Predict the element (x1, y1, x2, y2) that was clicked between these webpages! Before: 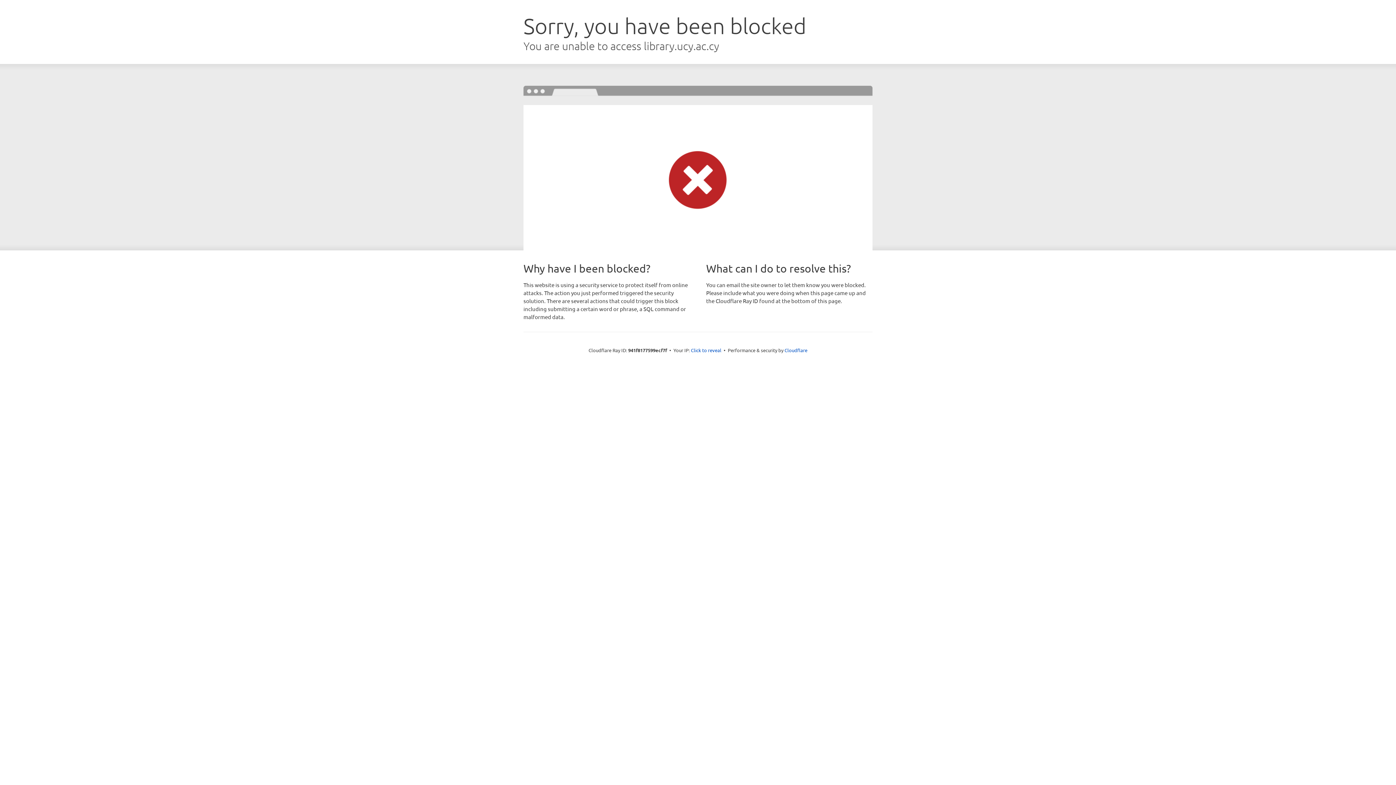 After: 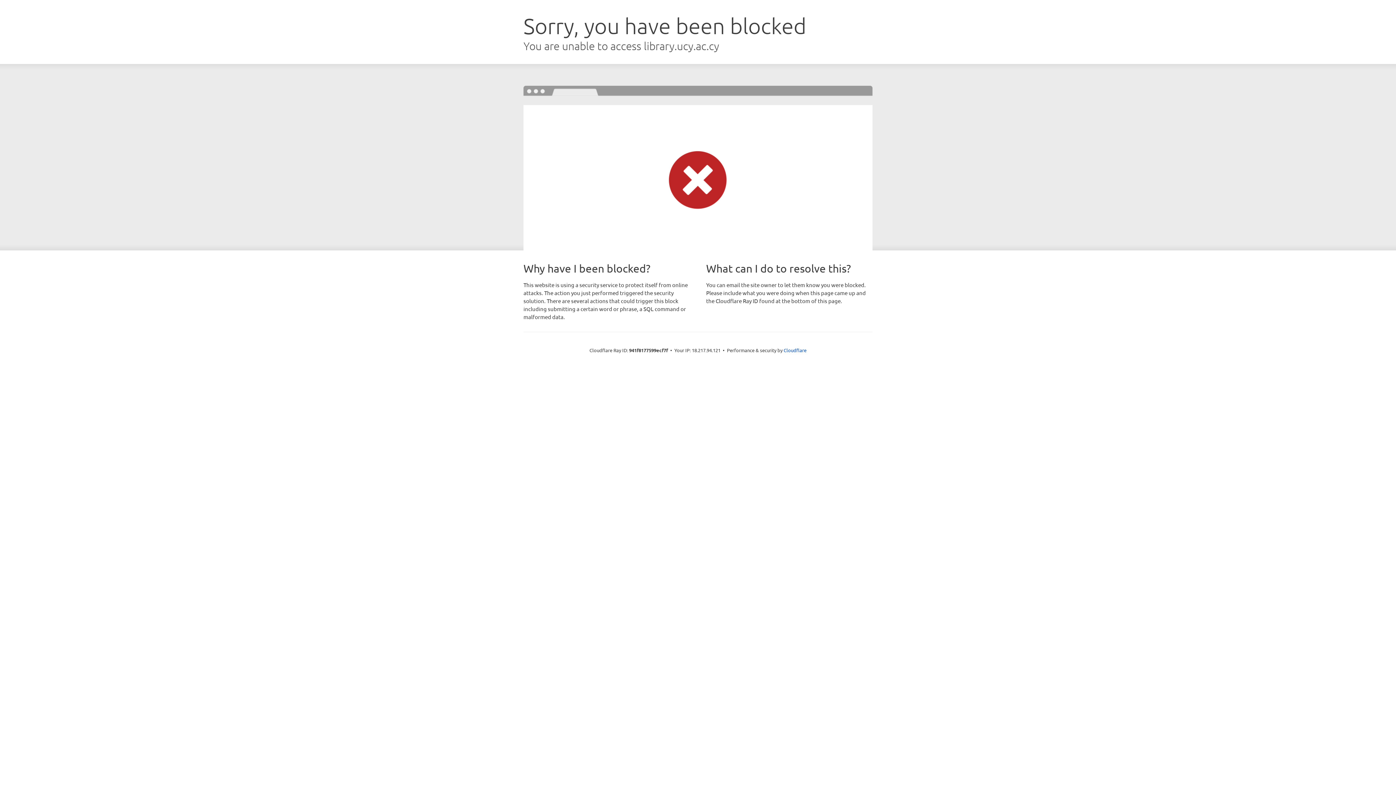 Action: label: Click to reveal bbox: (691, 346, 721, 353)